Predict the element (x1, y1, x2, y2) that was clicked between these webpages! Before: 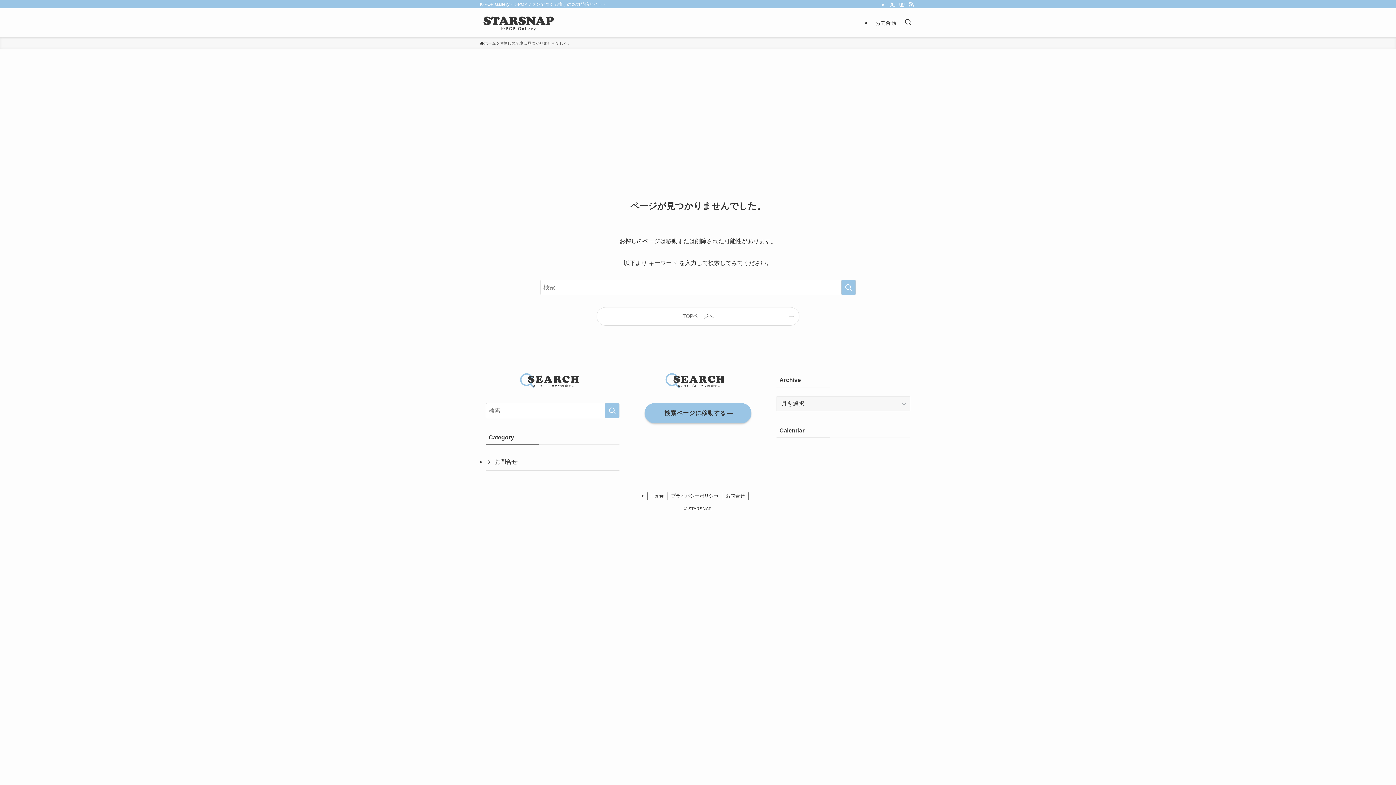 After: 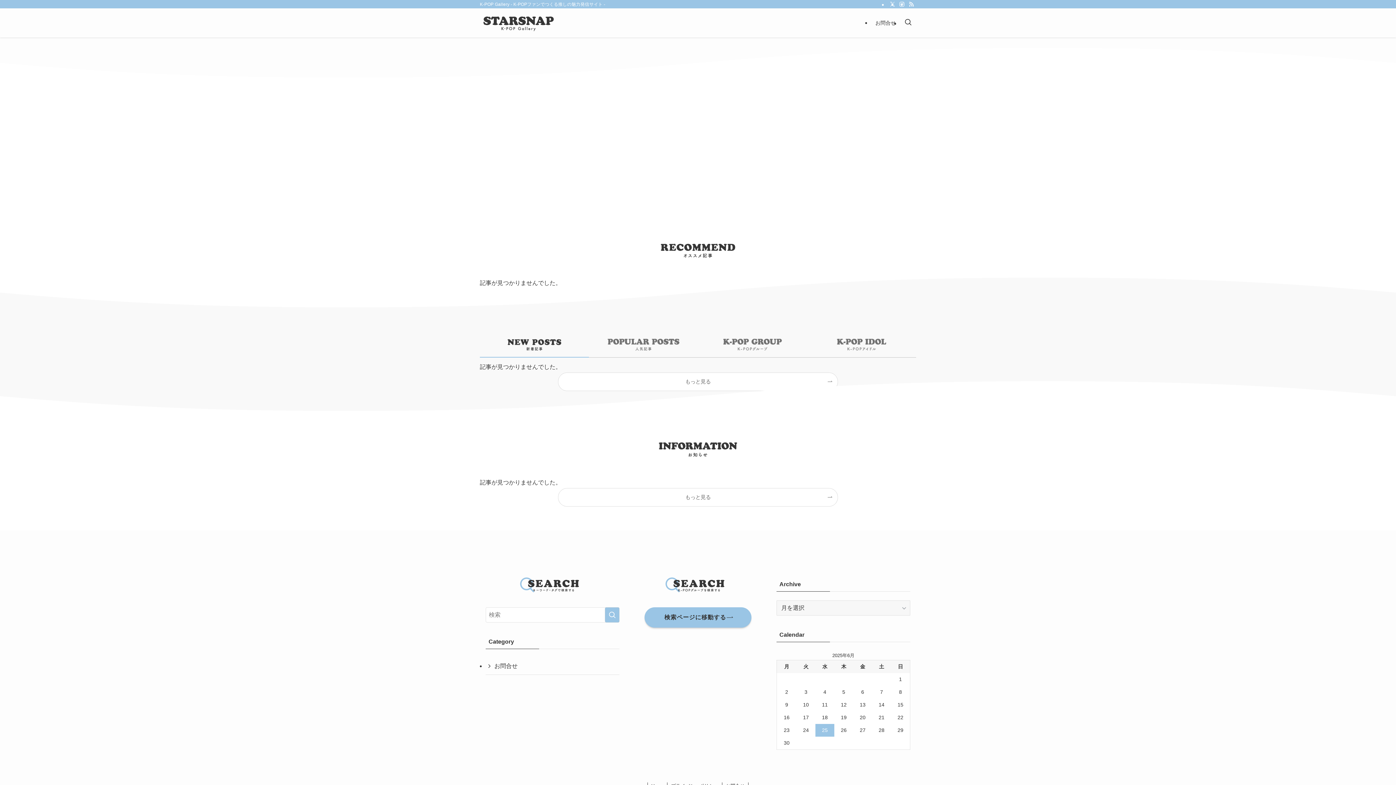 Action: bbox: (647, 492, 667, 500) label: Home